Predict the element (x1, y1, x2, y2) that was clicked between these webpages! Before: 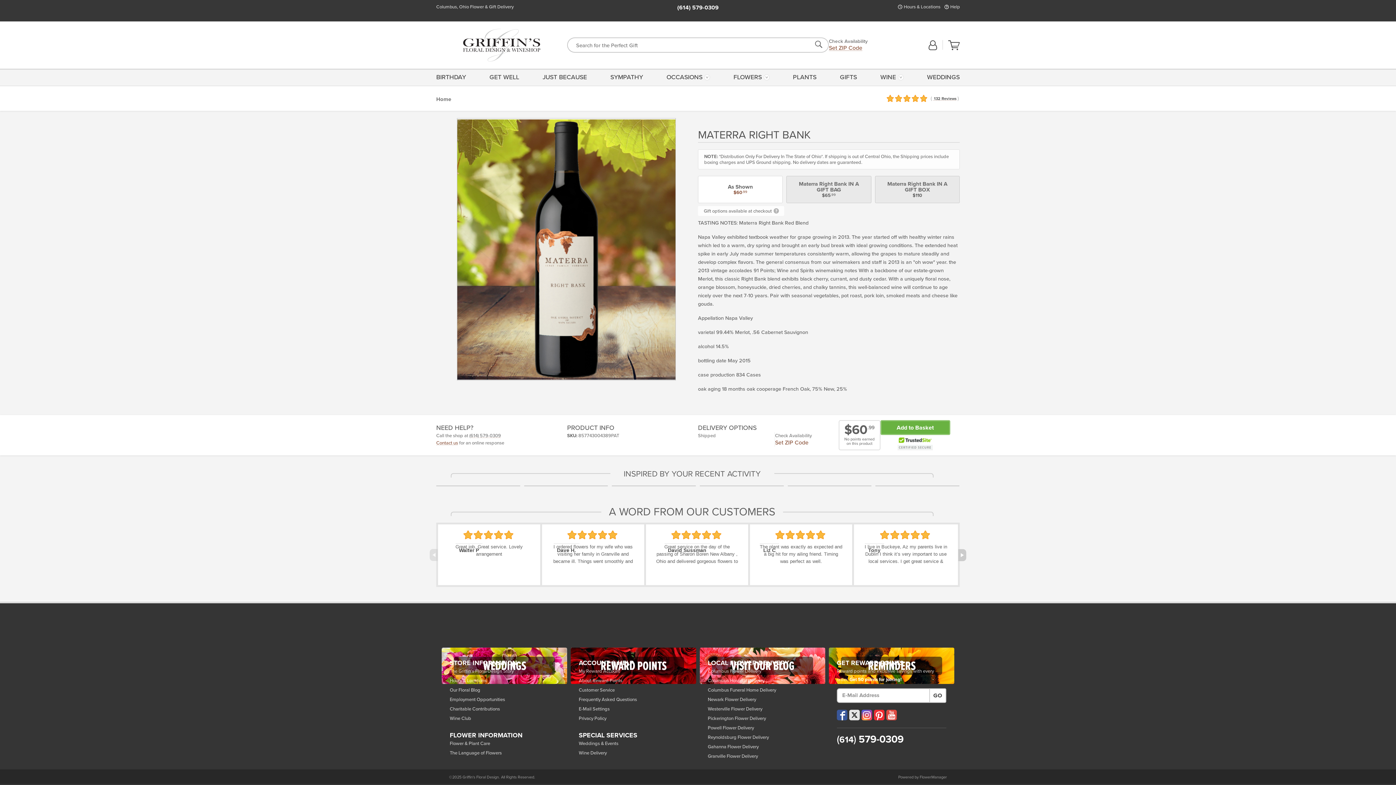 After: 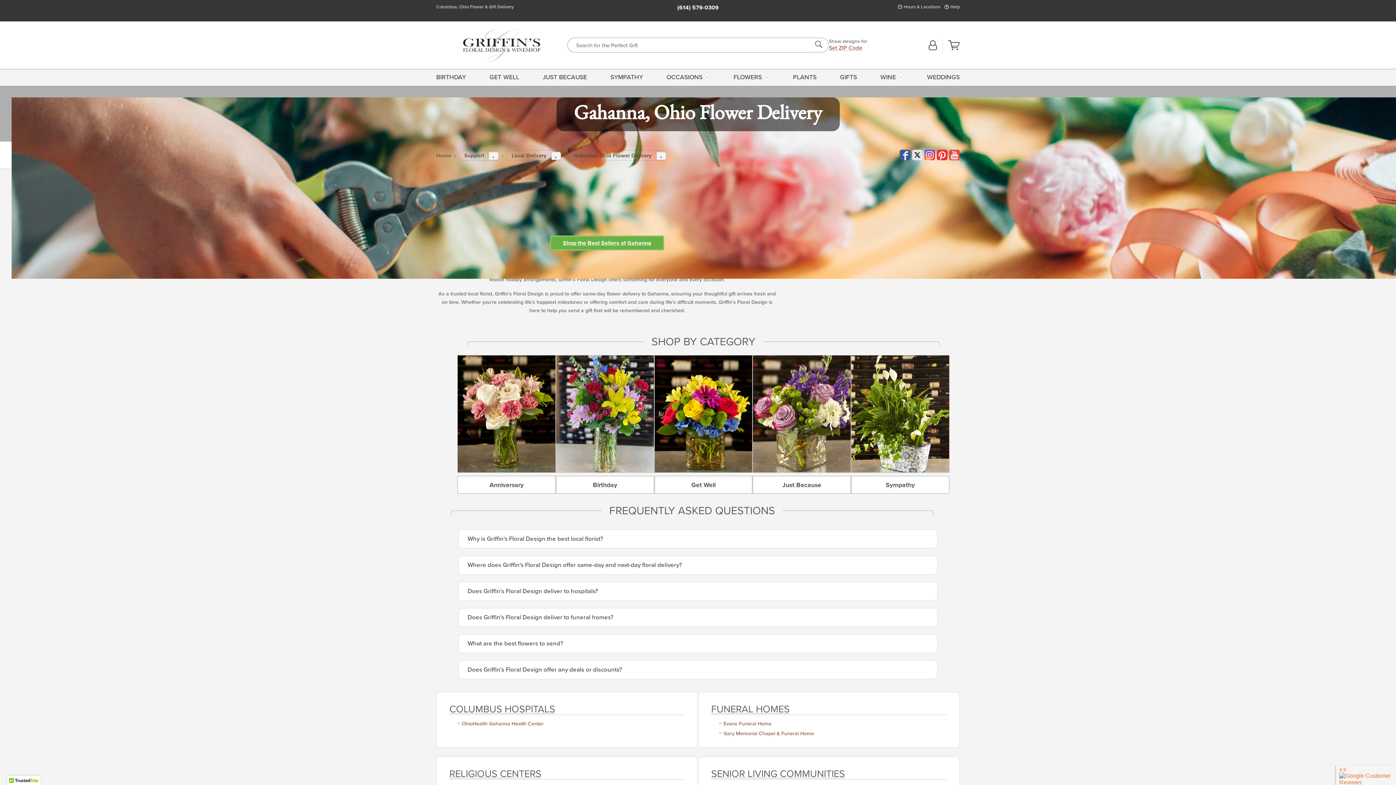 Action: bbox: (708, 743, 817, 751) label: Gahanna Flower Delivery